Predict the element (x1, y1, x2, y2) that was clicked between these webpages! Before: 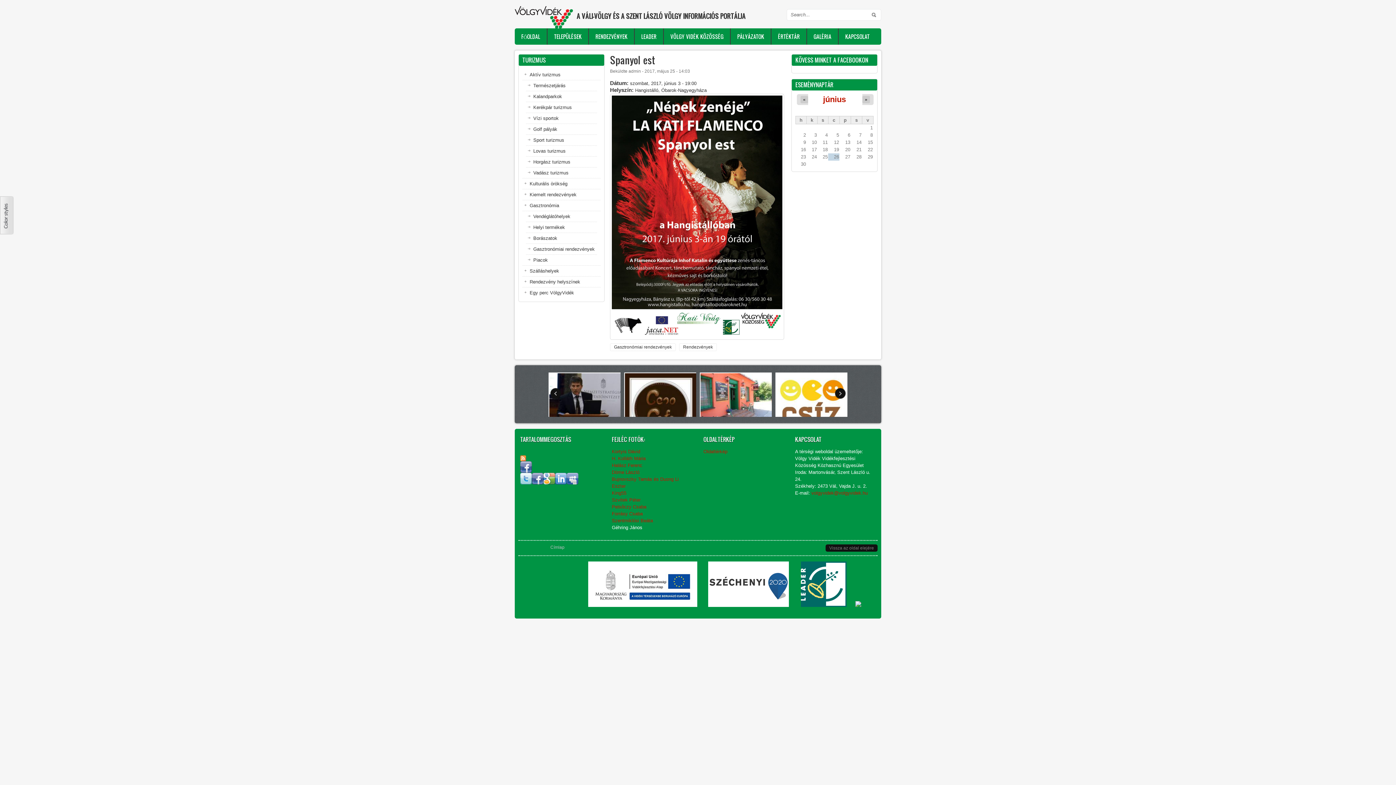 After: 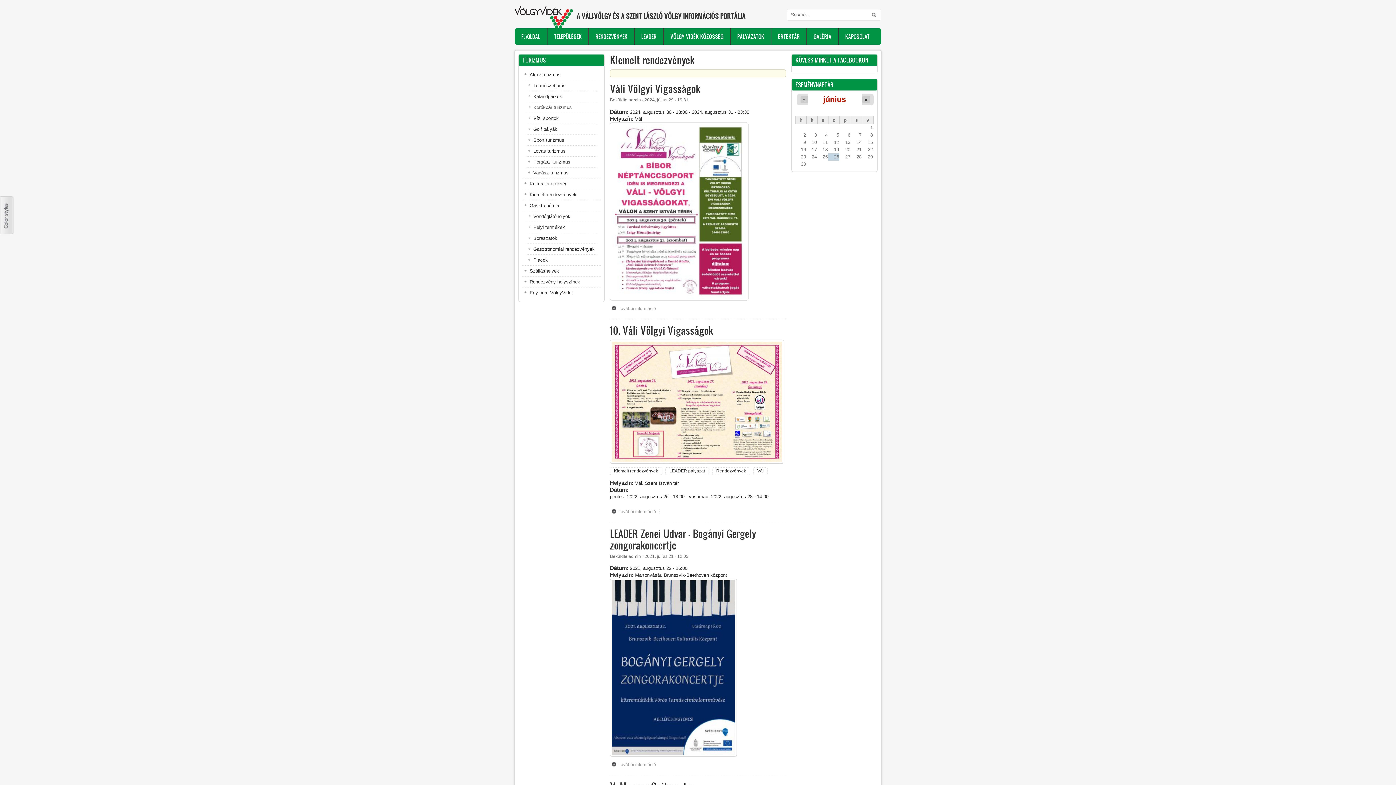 Action: bbox: (522, 189, 600, 200) label: Kiemelt rendezvények